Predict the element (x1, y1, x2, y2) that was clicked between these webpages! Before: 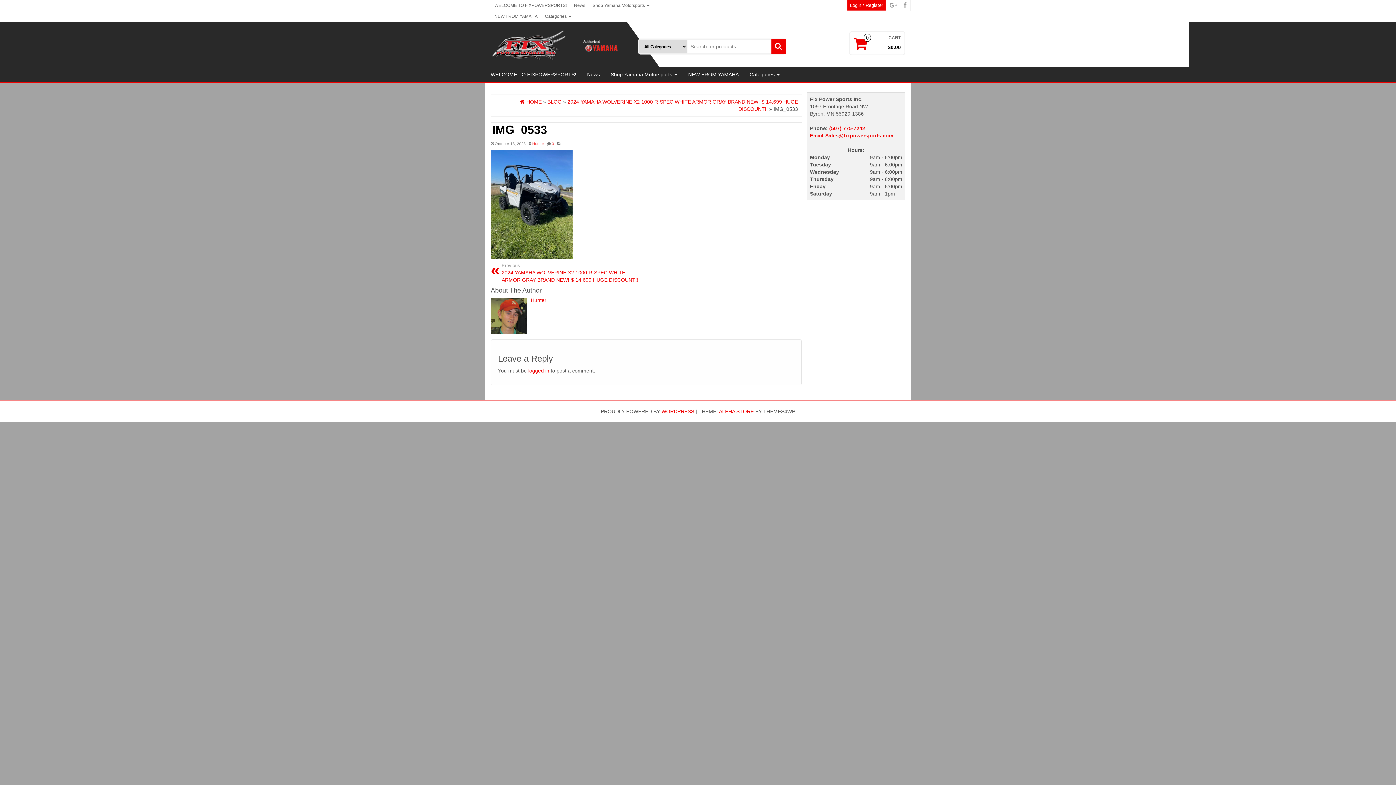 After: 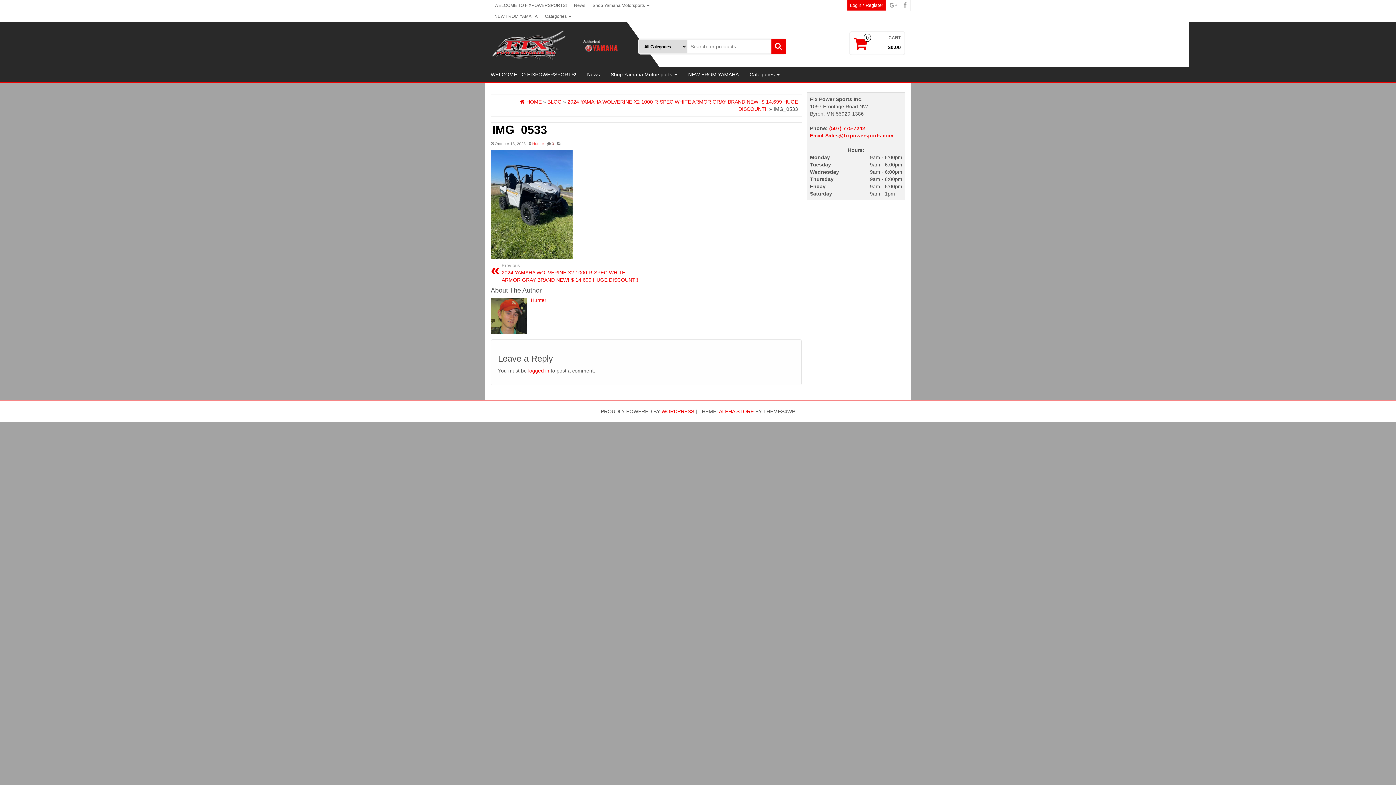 Action: label: 0 bbox: (552, 141, 554, 145)